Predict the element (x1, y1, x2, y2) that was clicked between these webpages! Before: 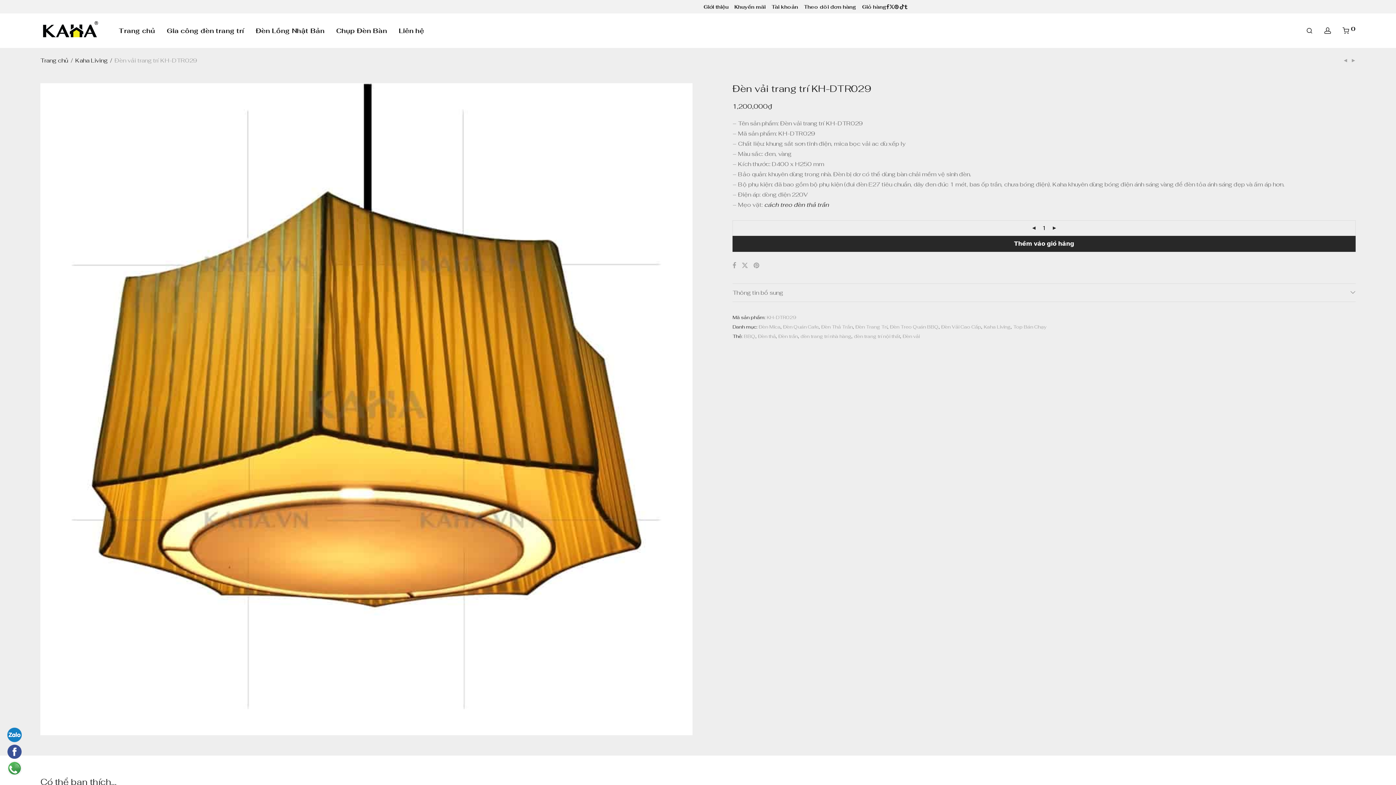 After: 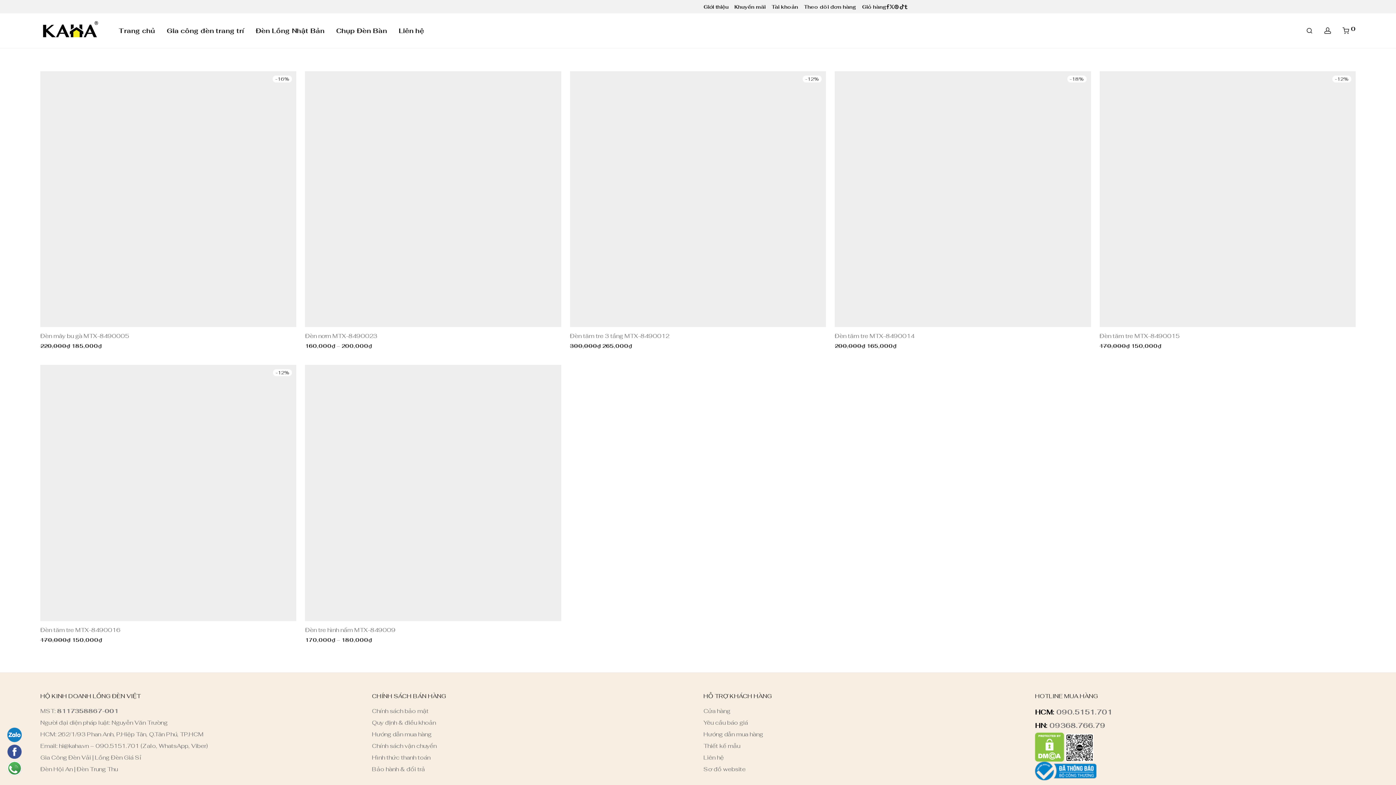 Action: label: Khuyến mãi bbox: (730, 4, 769, 9)